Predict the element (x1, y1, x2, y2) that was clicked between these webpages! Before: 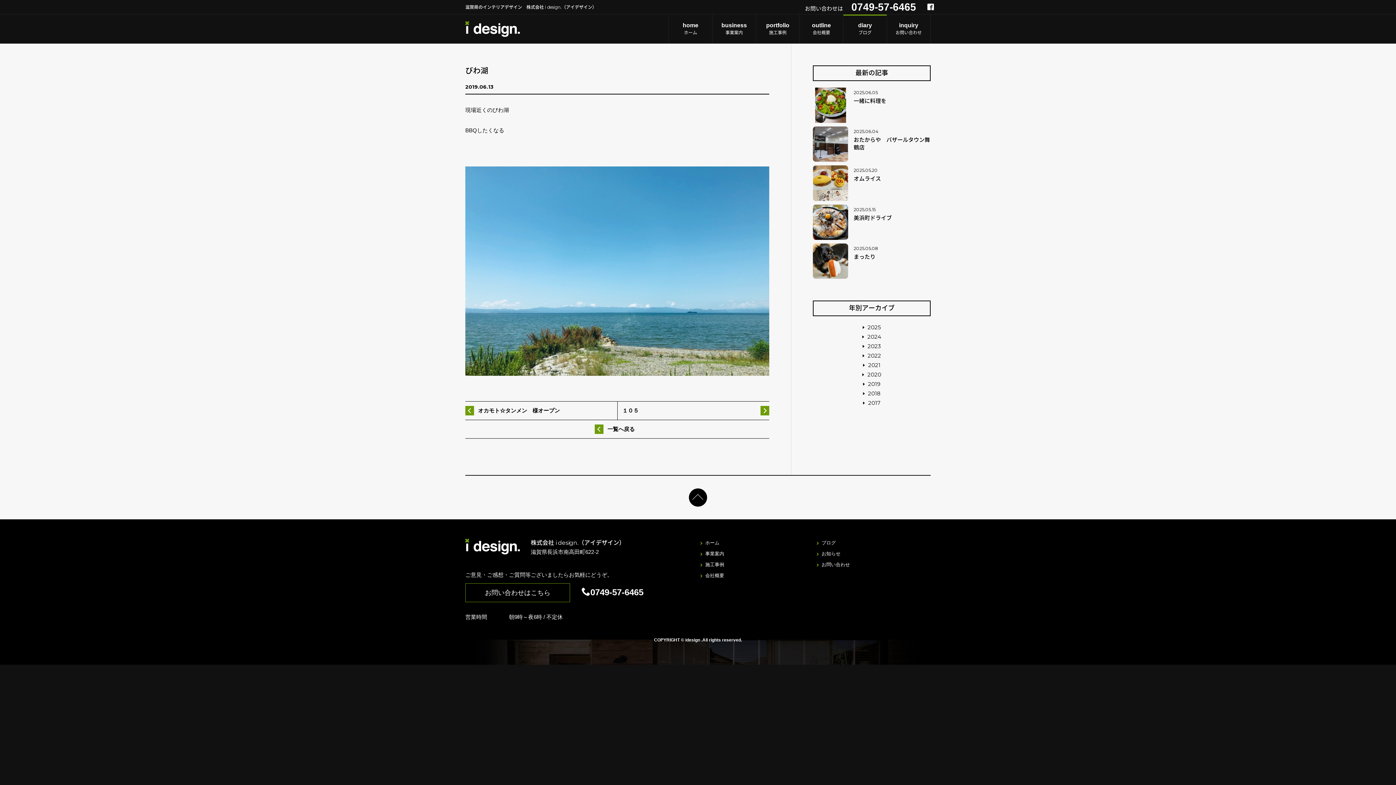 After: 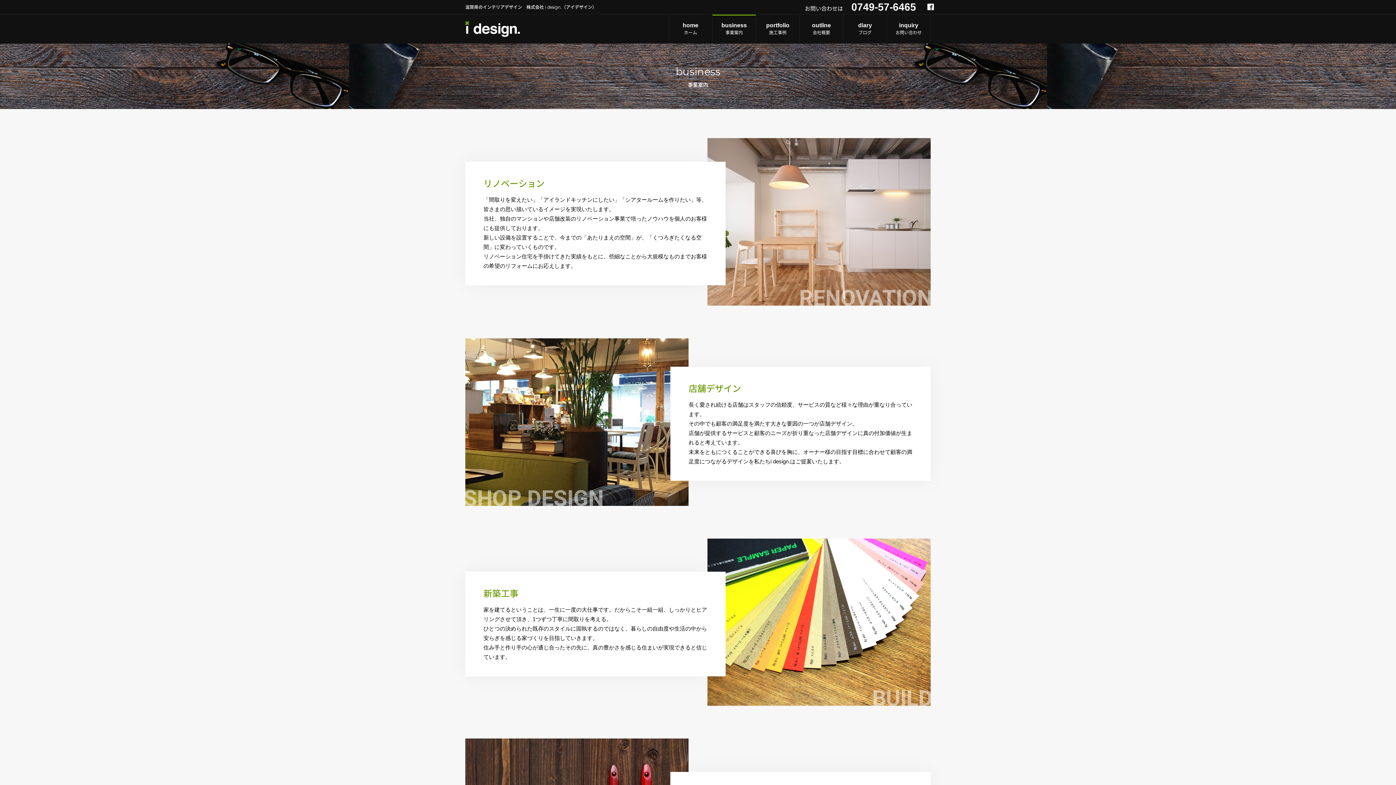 Action: label: 事業案内 bbox: (698, 550, 724, 557)